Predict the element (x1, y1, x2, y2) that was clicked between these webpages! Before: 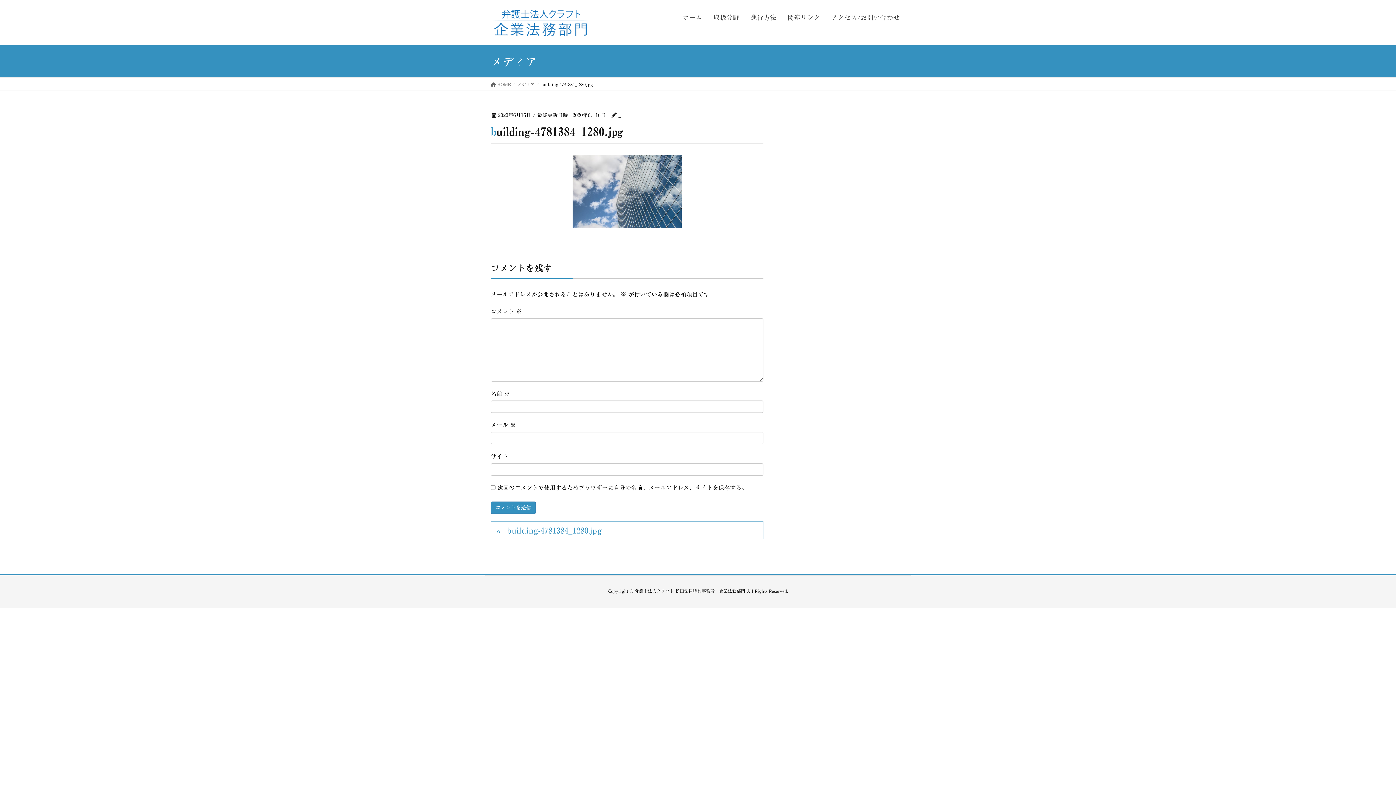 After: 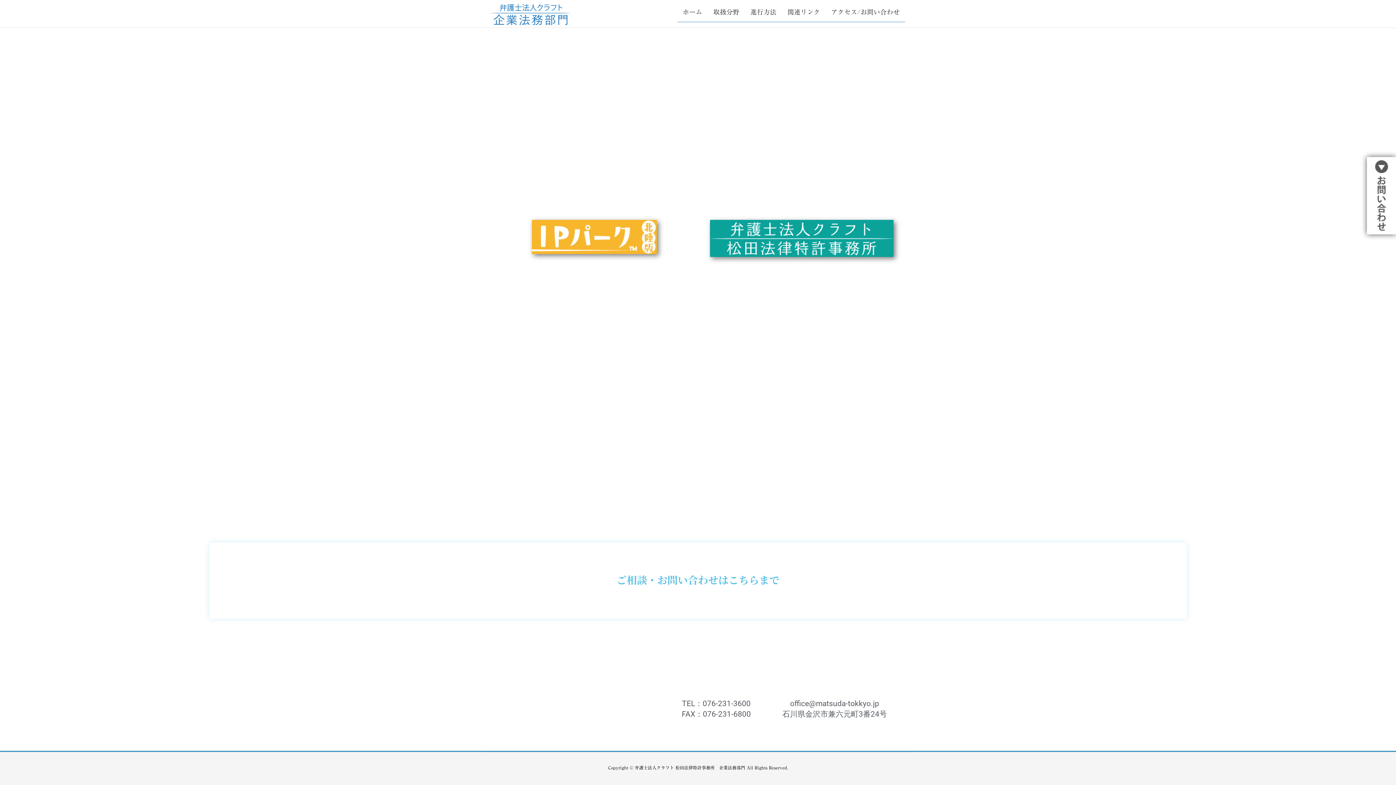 Action: label: アクセス/お問い合わせ bbox: (825, 7, 905, 27)